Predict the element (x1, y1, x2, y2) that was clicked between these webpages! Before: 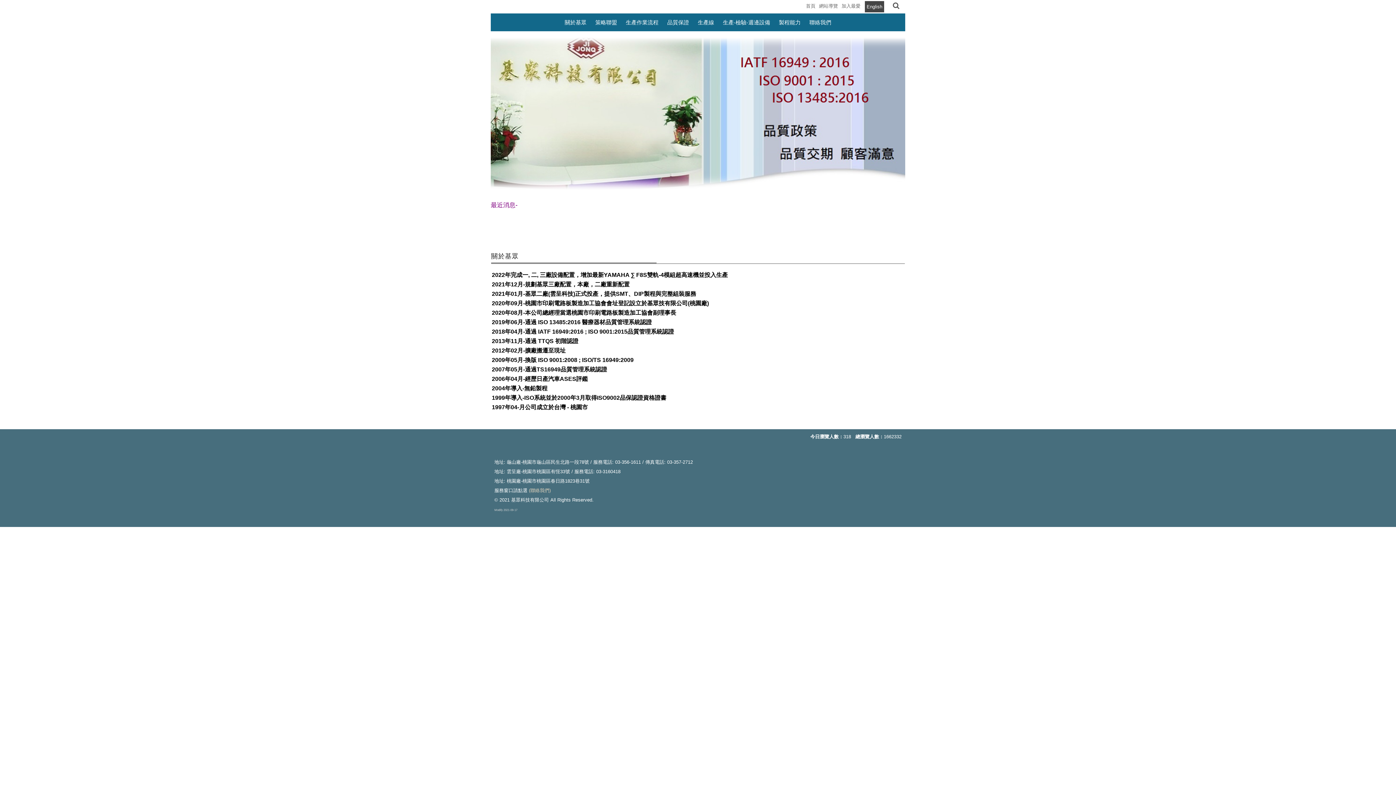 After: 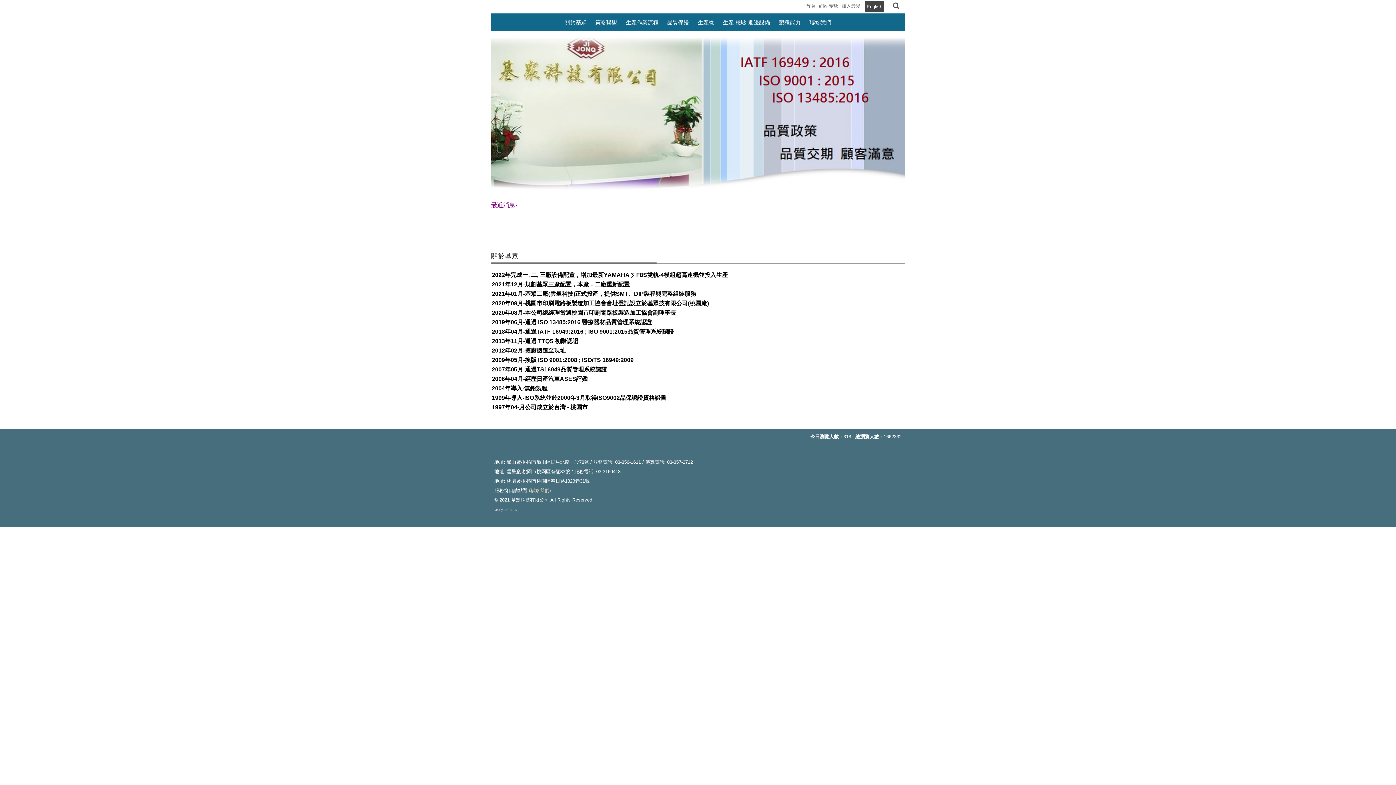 Action: bbox: (490, 31, 905, 193)